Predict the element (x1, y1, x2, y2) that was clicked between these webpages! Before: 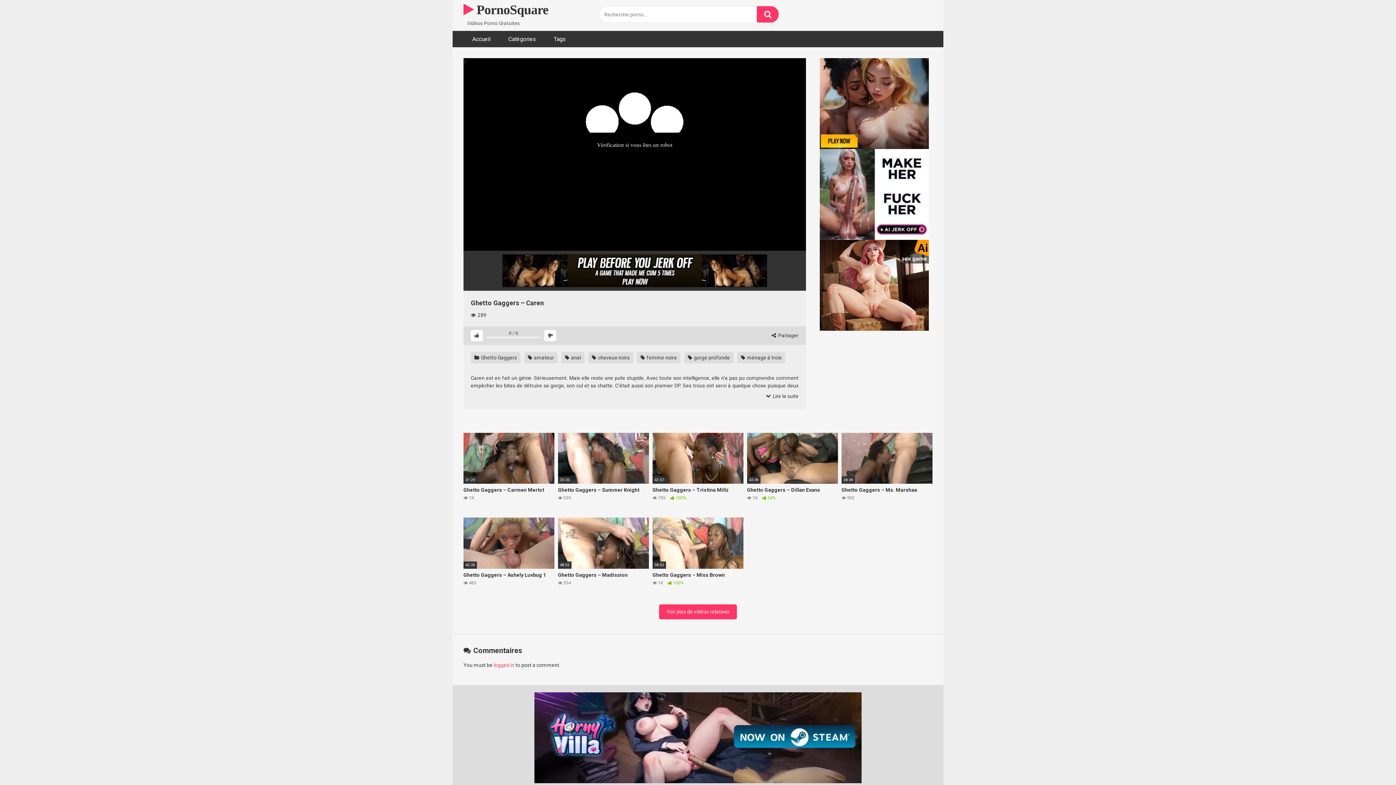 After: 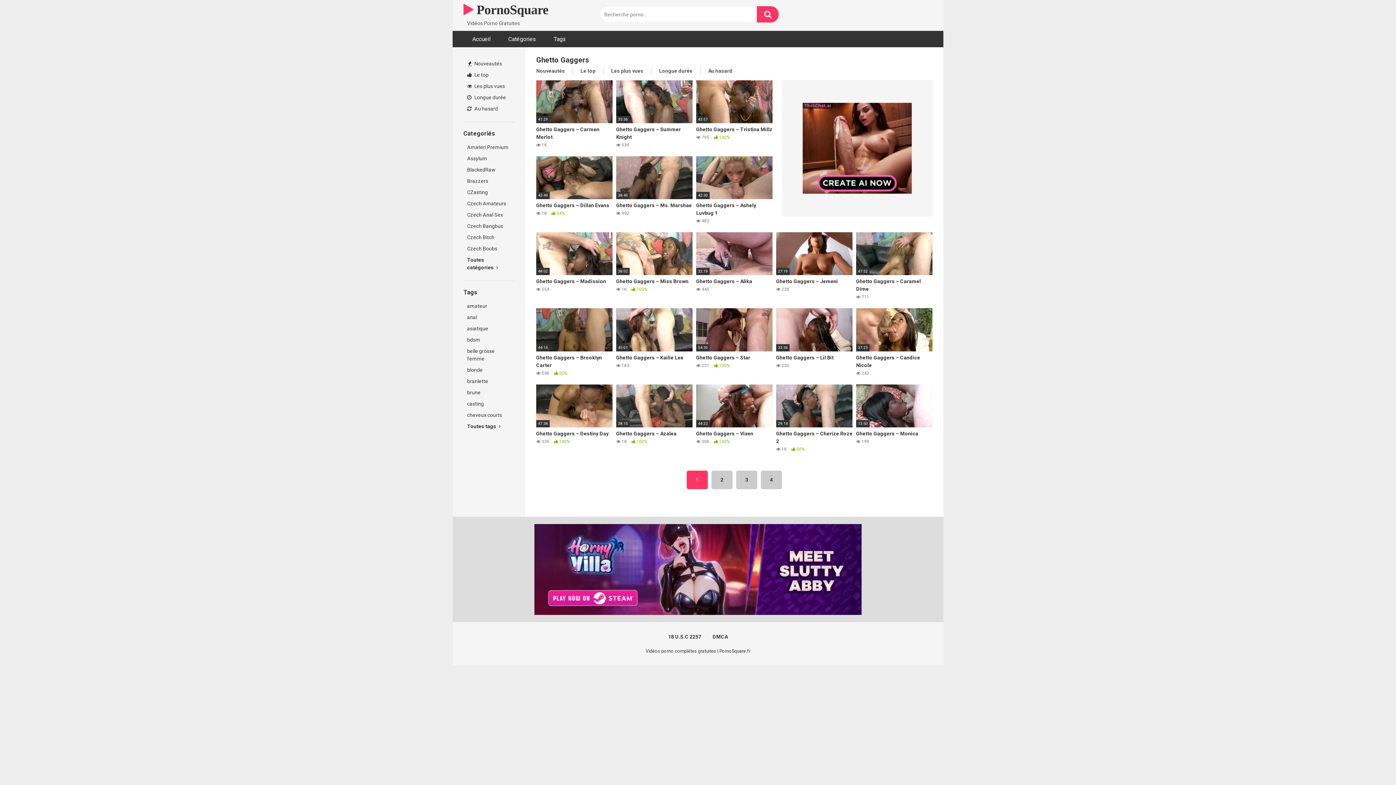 Action: bbox: (659, 604, 737, 619) label: Voir plus de vidéos relatives